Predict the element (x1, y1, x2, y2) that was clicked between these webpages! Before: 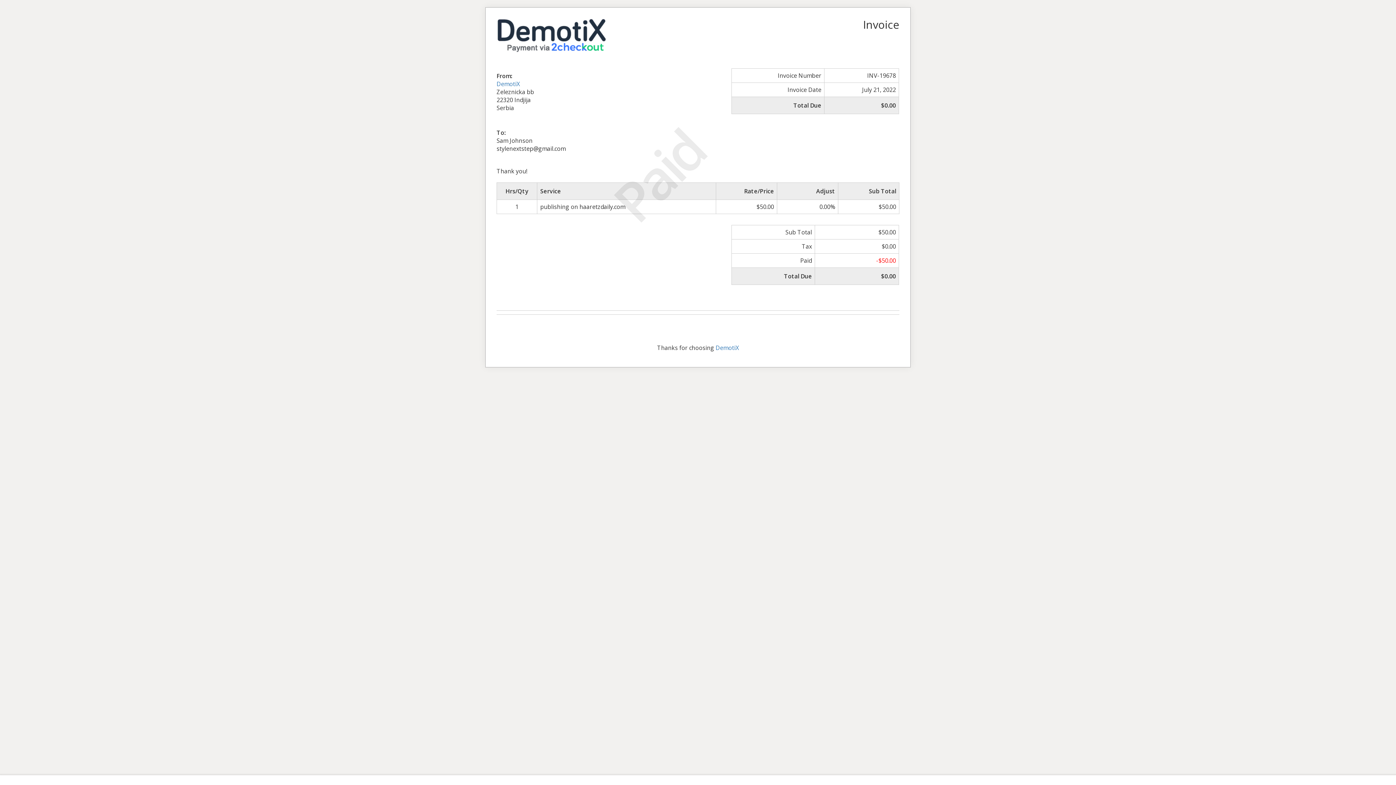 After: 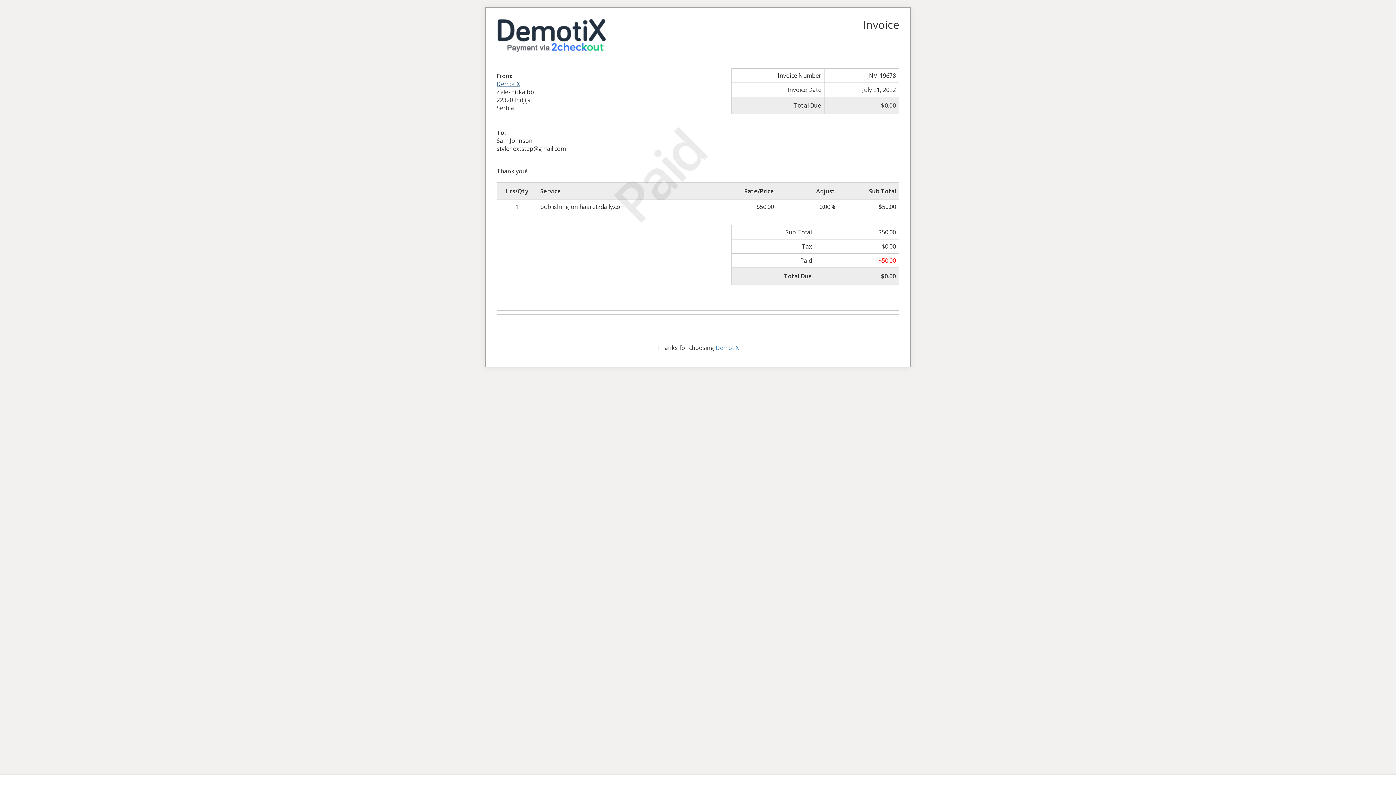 Action: bbox: (496, 79, 520, 87) label: DemotiX